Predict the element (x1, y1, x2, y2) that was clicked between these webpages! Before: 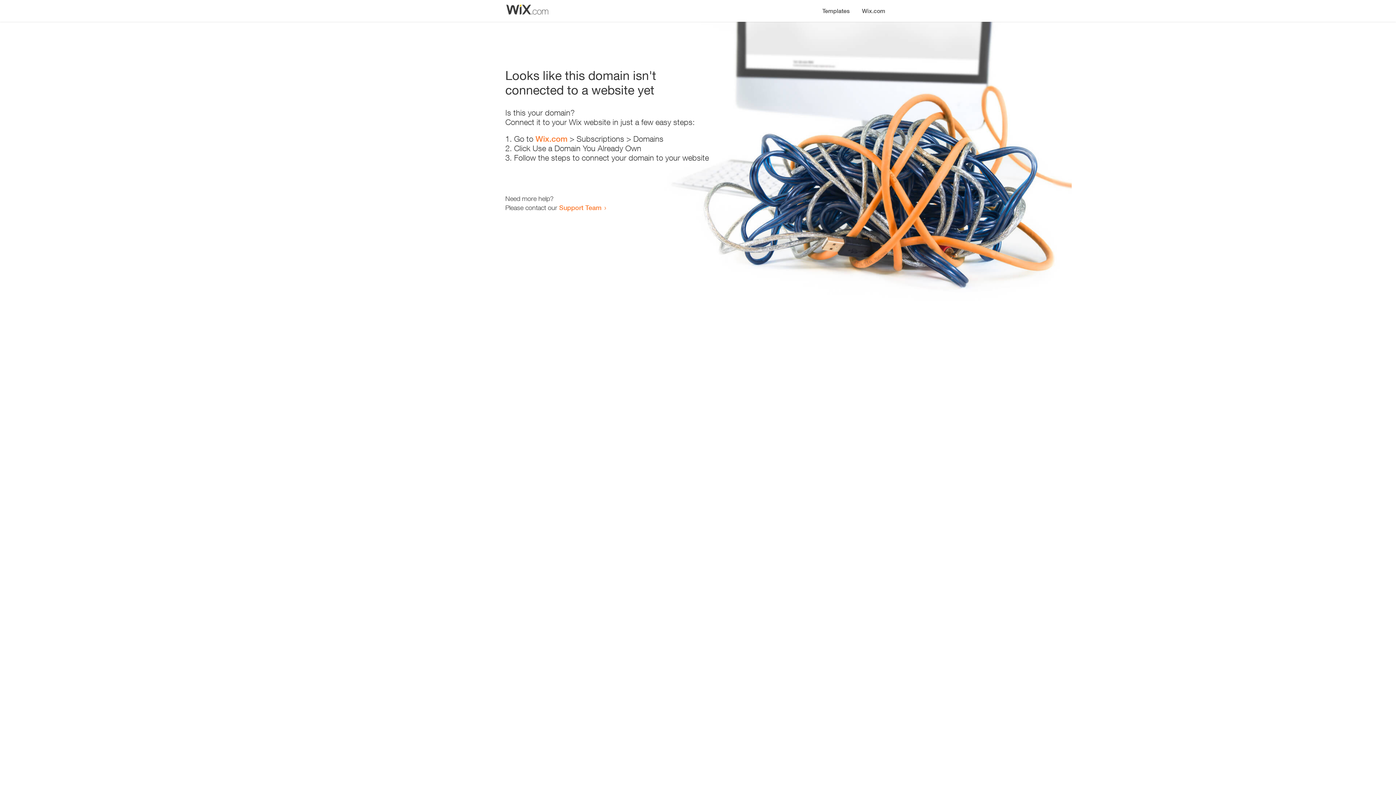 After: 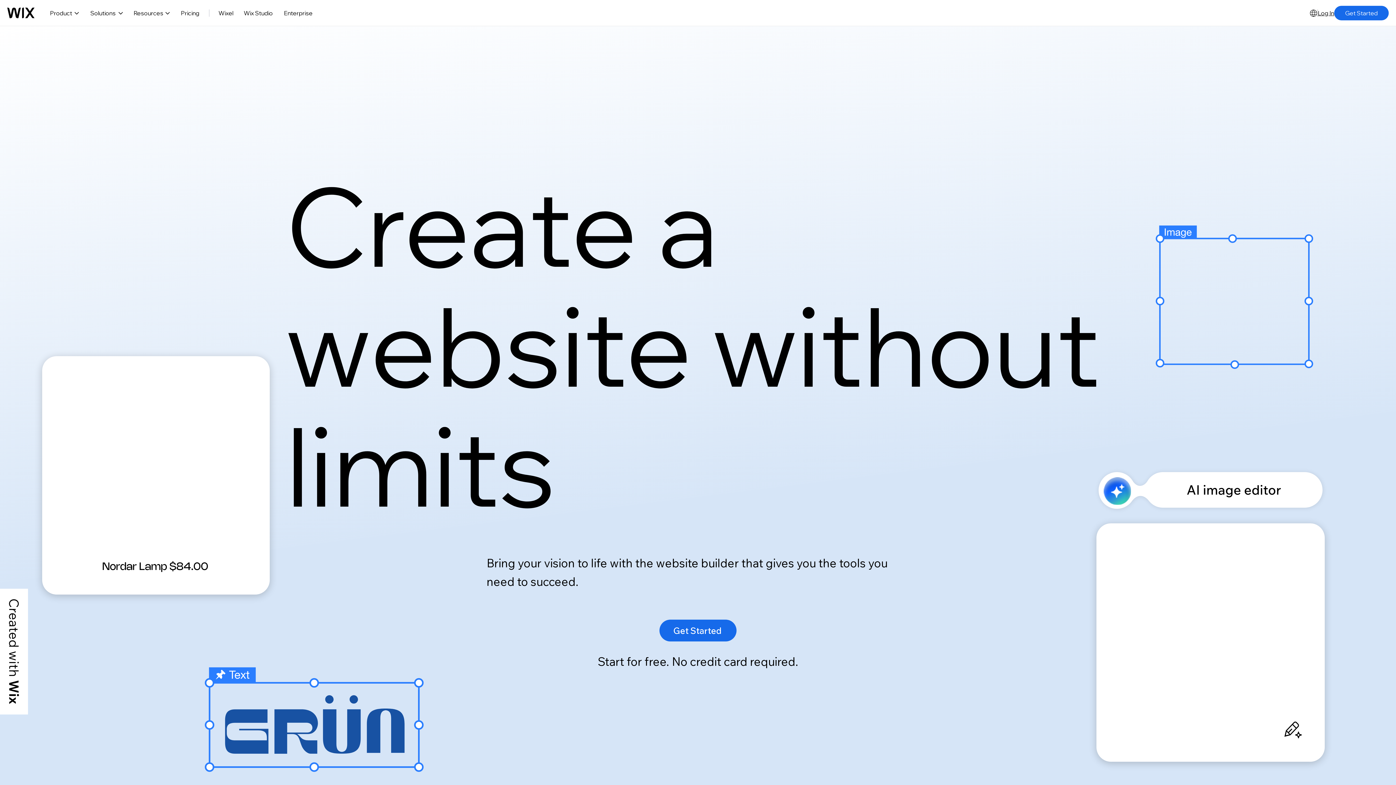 Action: label: Wix.com bbox: (535, 134, 567, 143)